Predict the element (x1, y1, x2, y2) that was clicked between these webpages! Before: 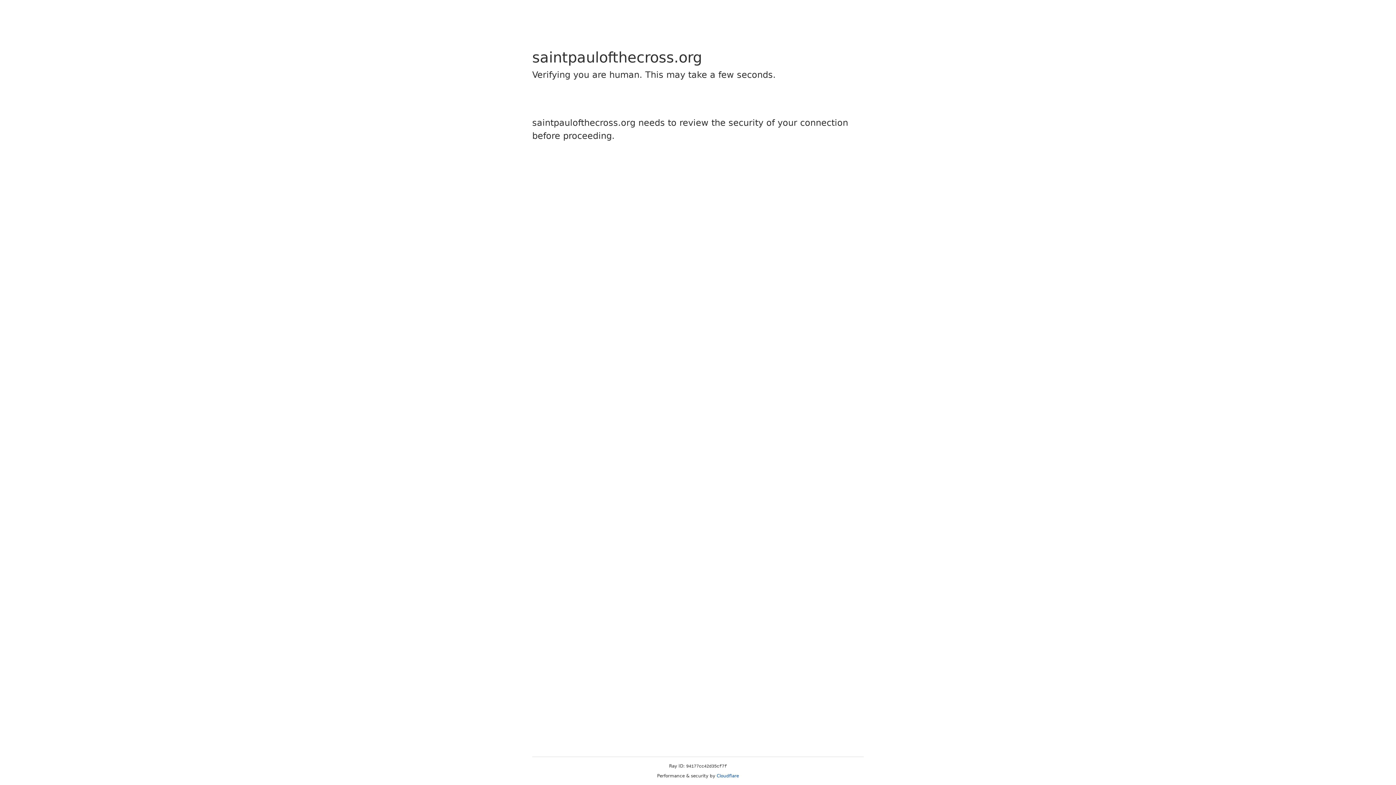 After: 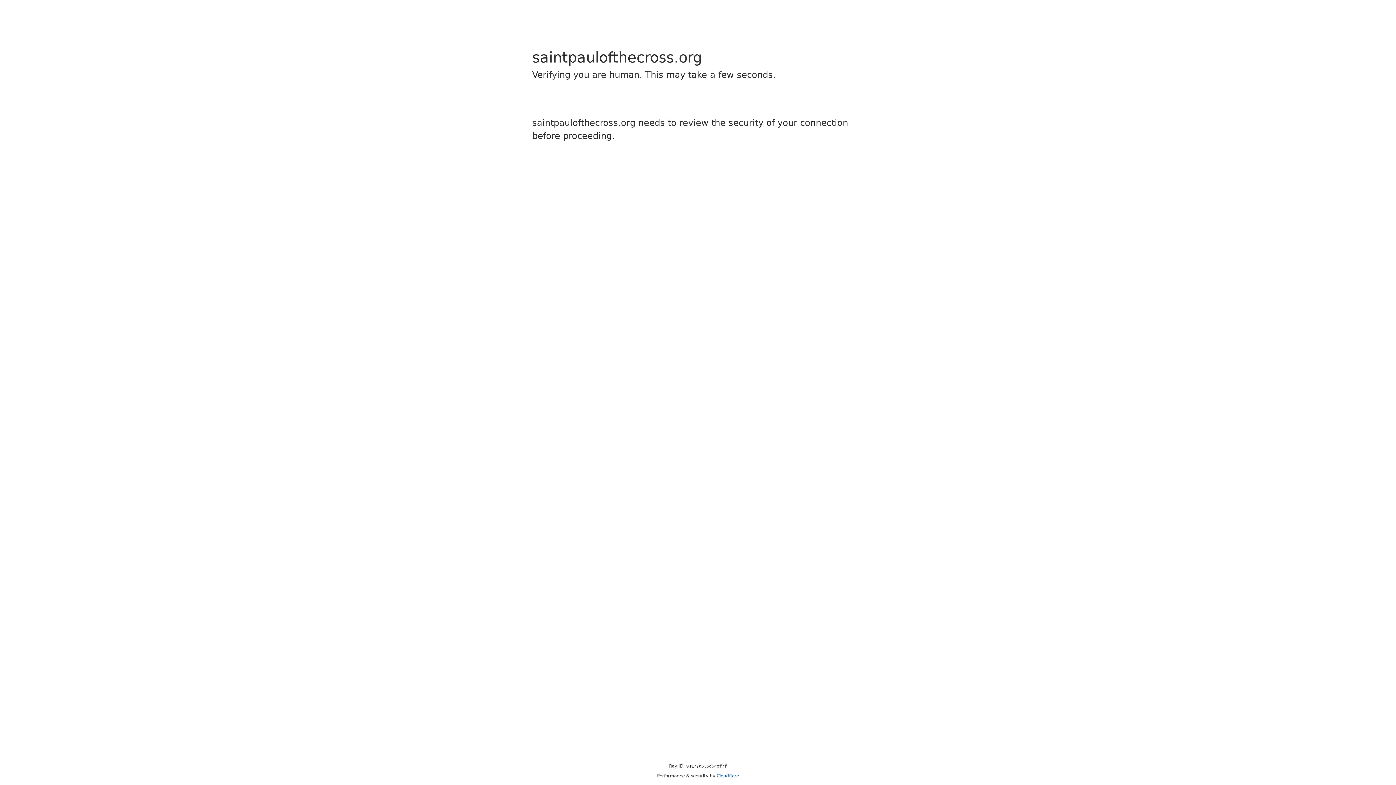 Action: bbox: (716, 773, 739, 778) label: Cloudflare